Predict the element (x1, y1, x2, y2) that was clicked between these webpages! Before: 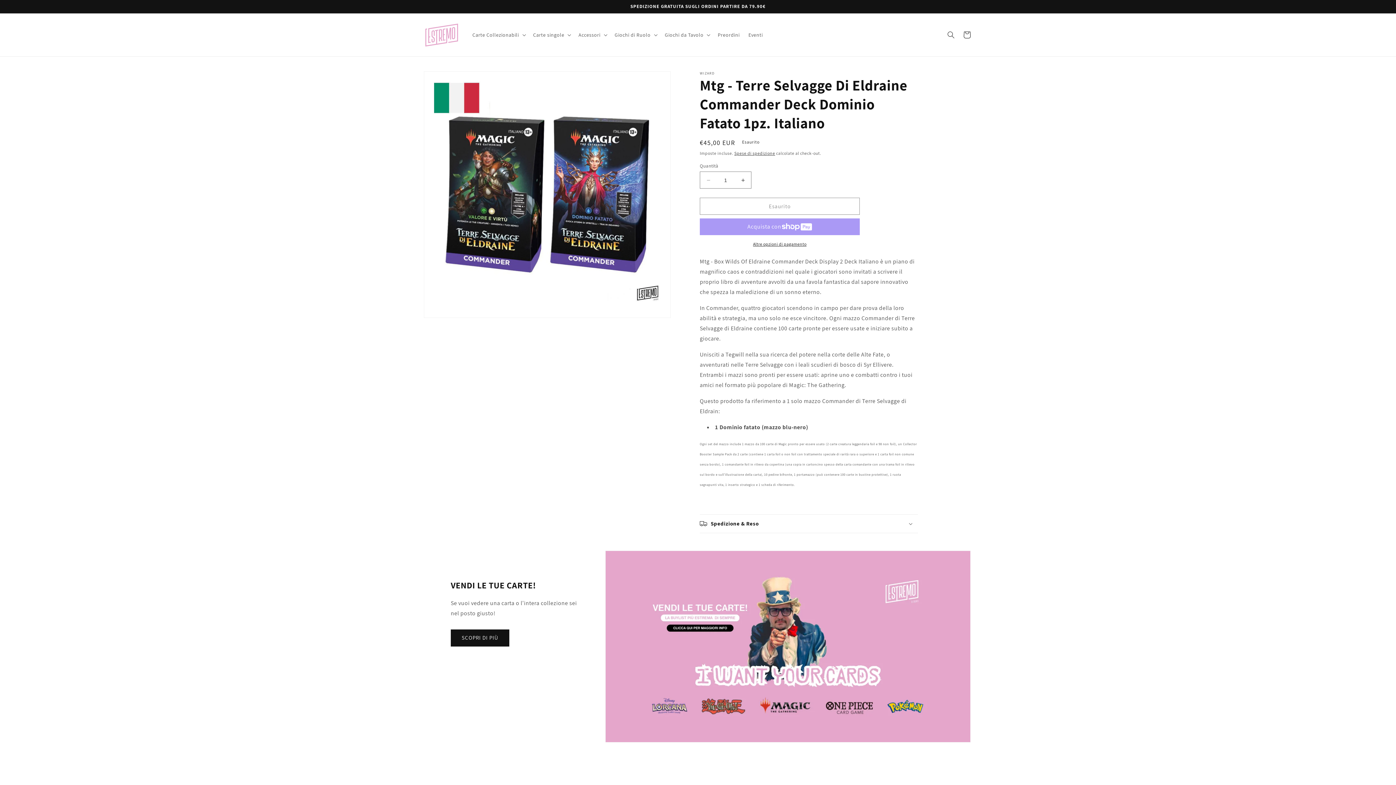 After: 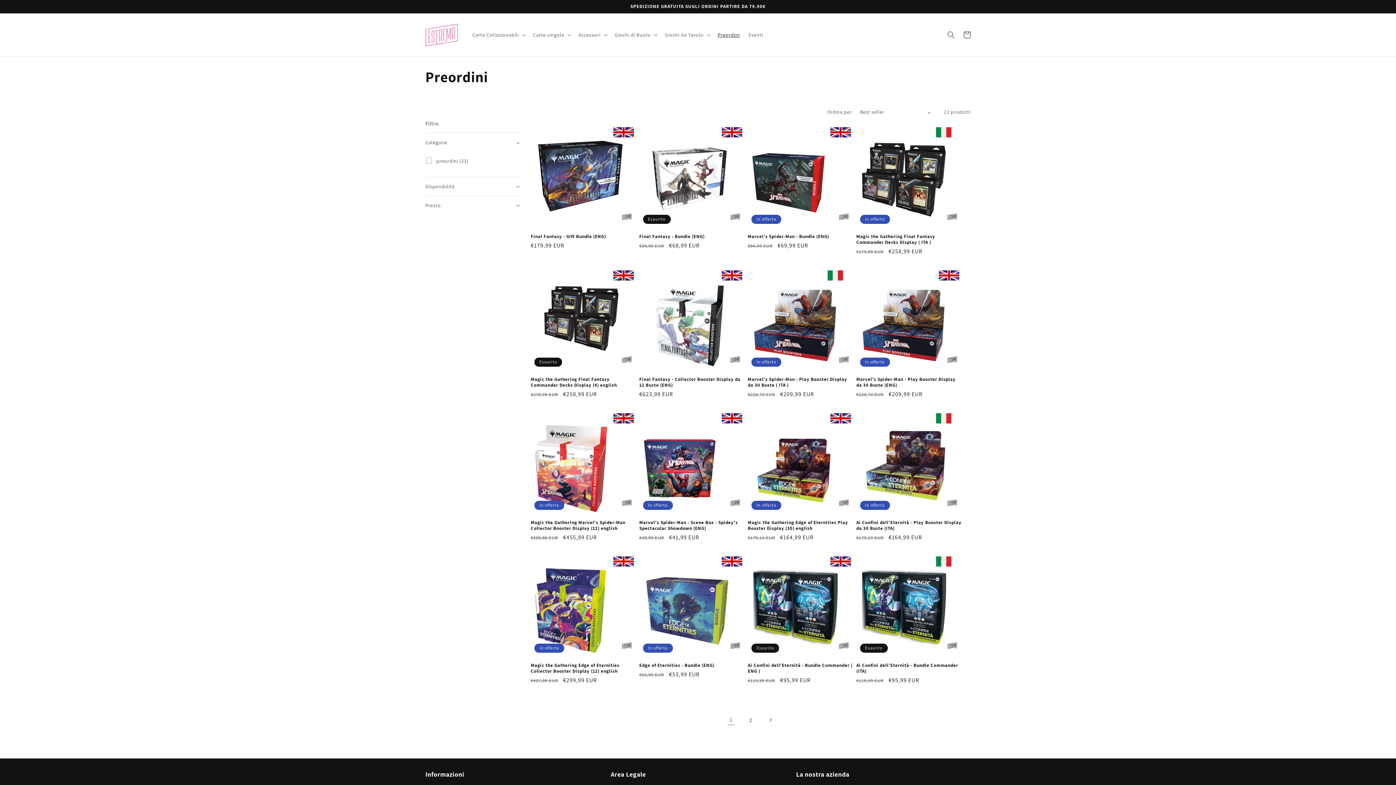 Action: bbox: (713, 27, 744, 42) label: Preordini